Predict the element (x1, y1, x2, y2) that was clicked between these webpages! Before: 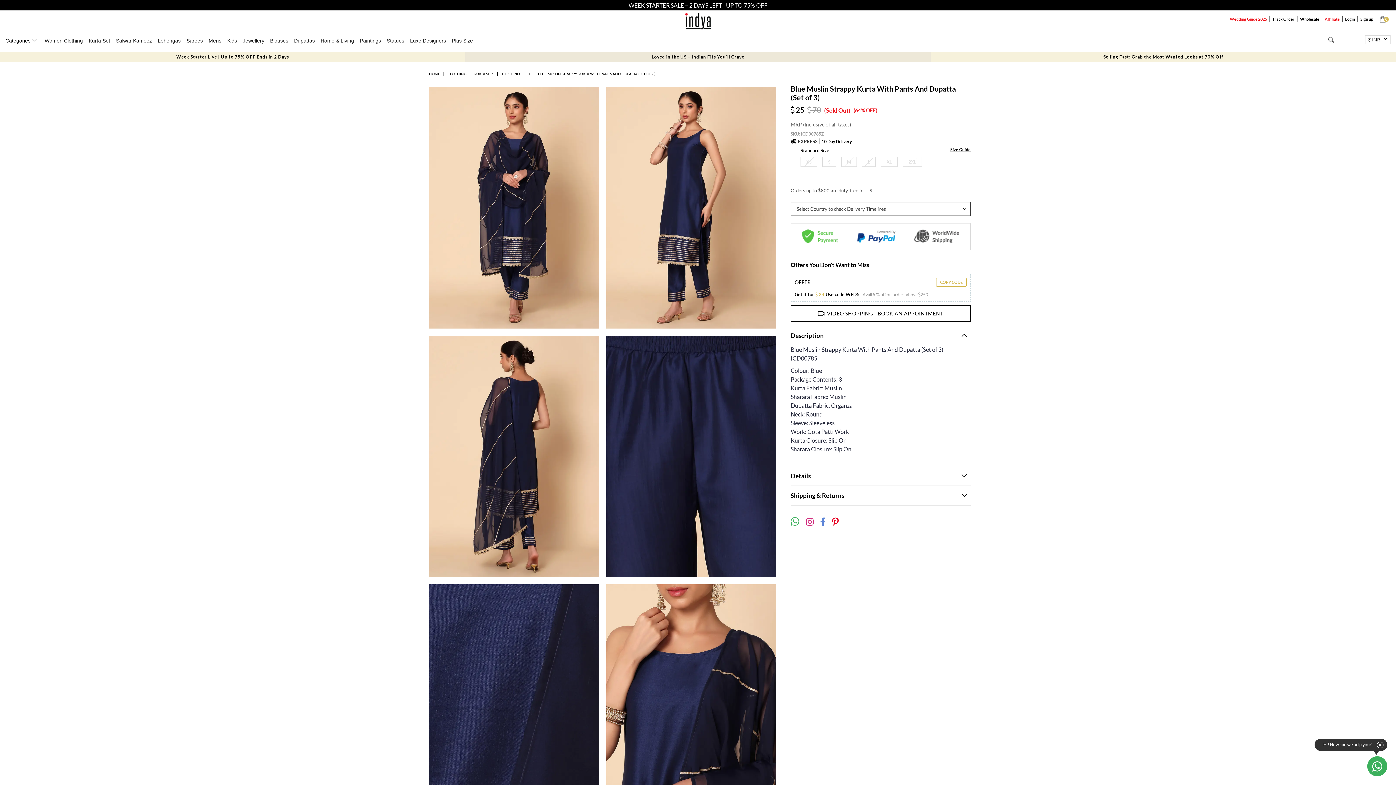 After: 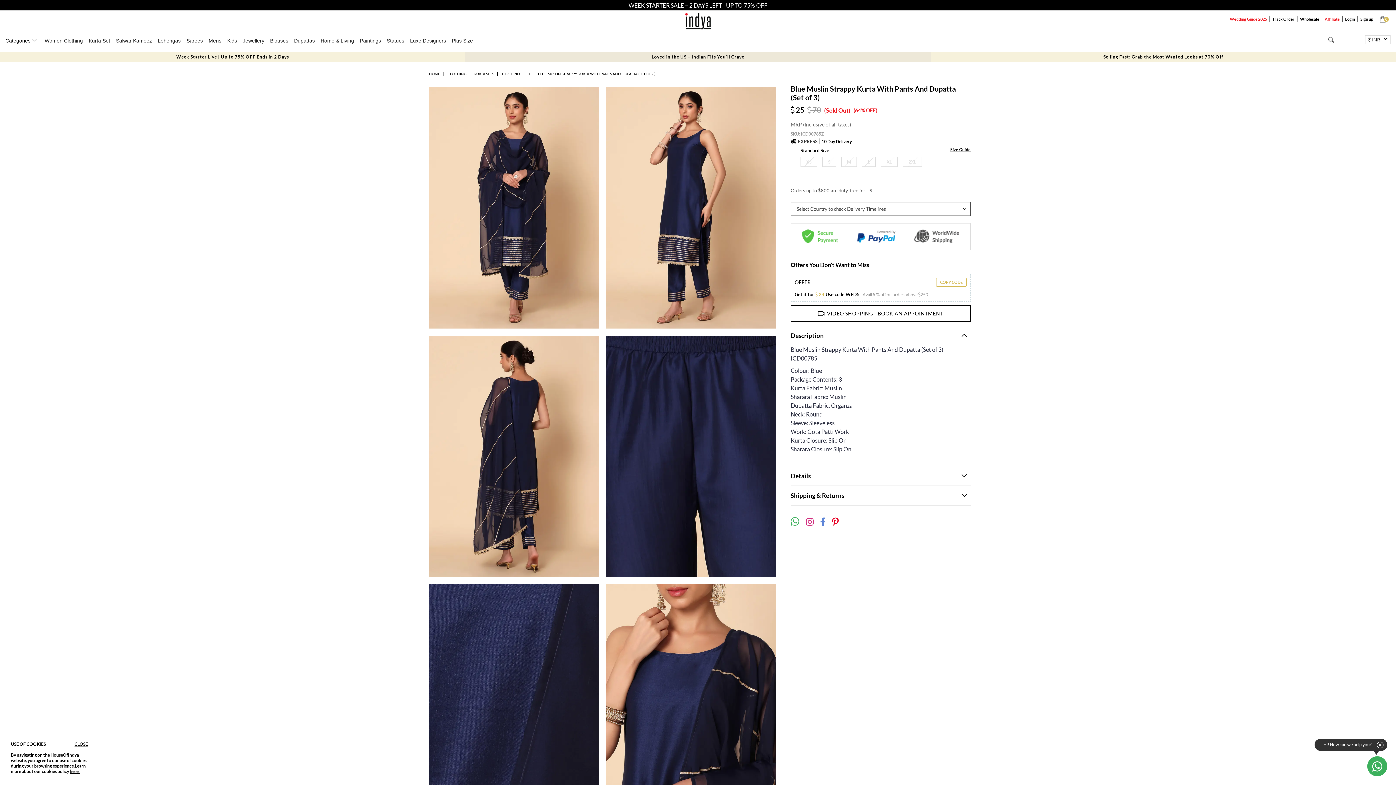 Action: bbox: (790, 519, 805, 526)